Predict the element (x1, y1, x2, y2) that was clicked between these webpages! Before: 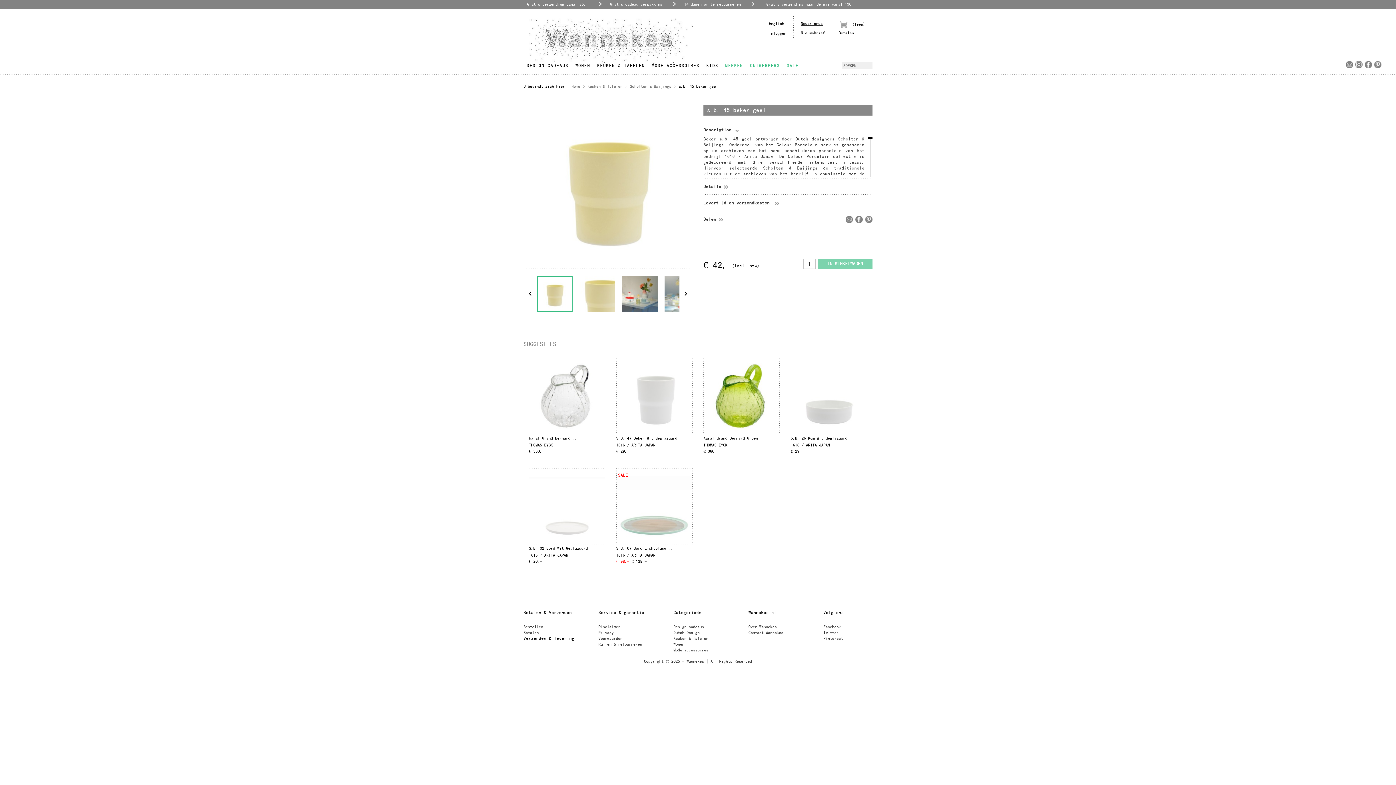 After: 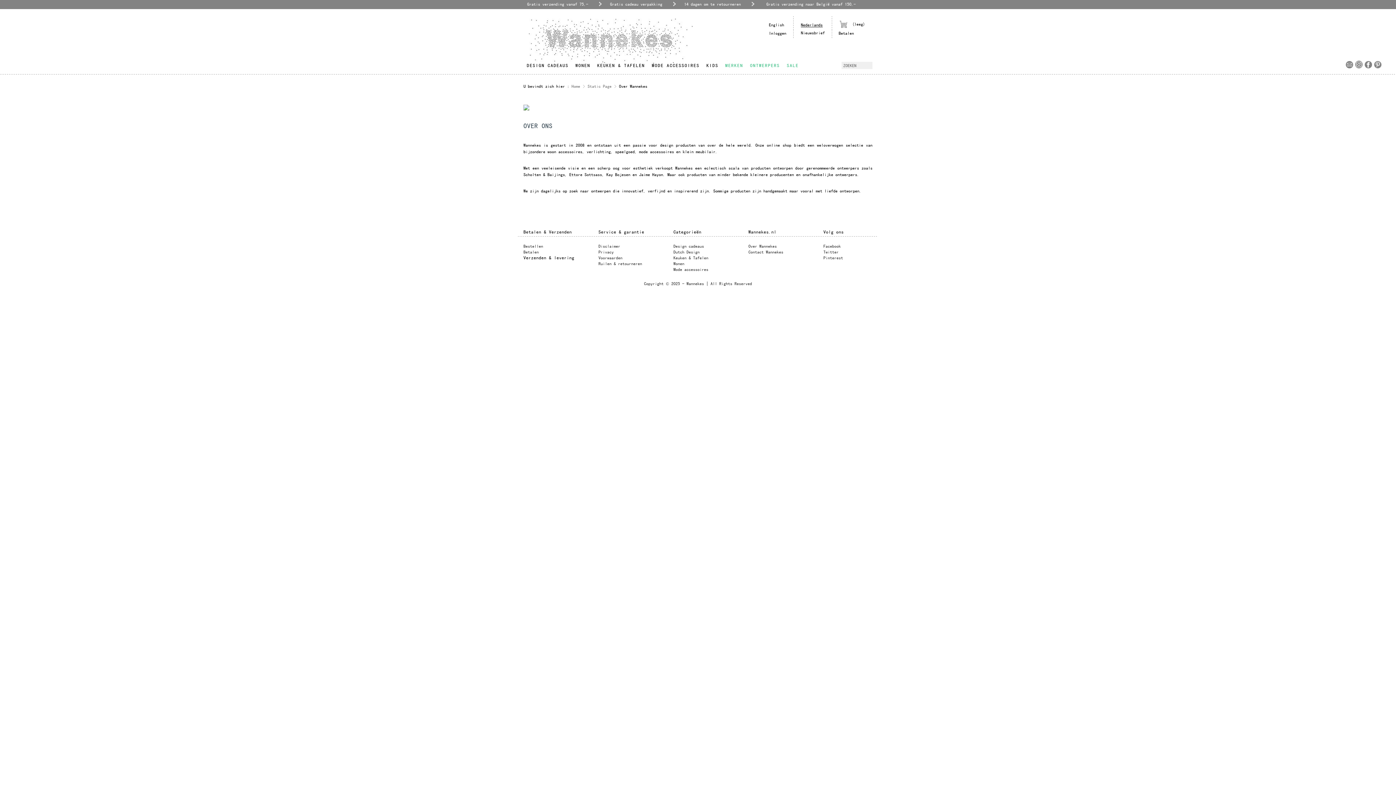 Action: label: Over Wannekes bbox: (748, 625, 776, 631)